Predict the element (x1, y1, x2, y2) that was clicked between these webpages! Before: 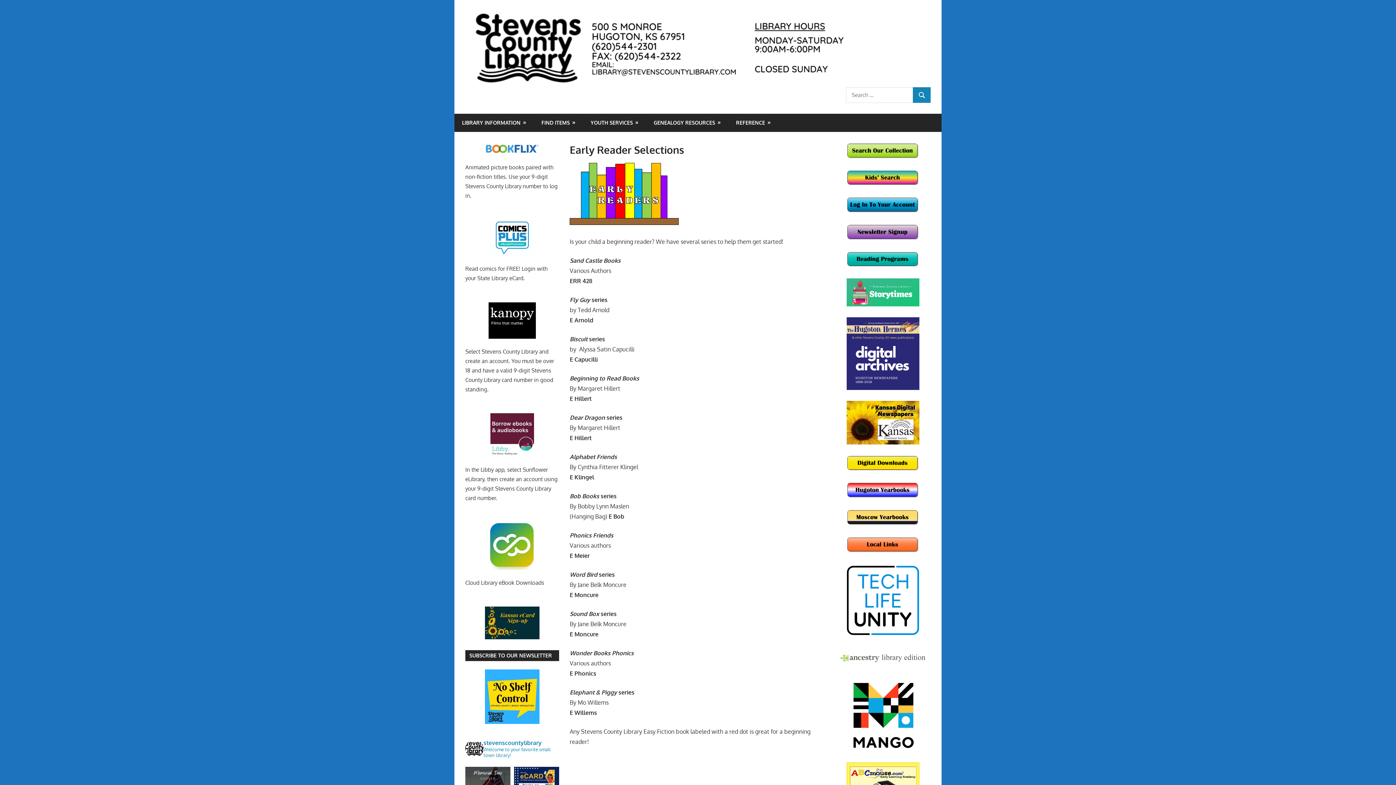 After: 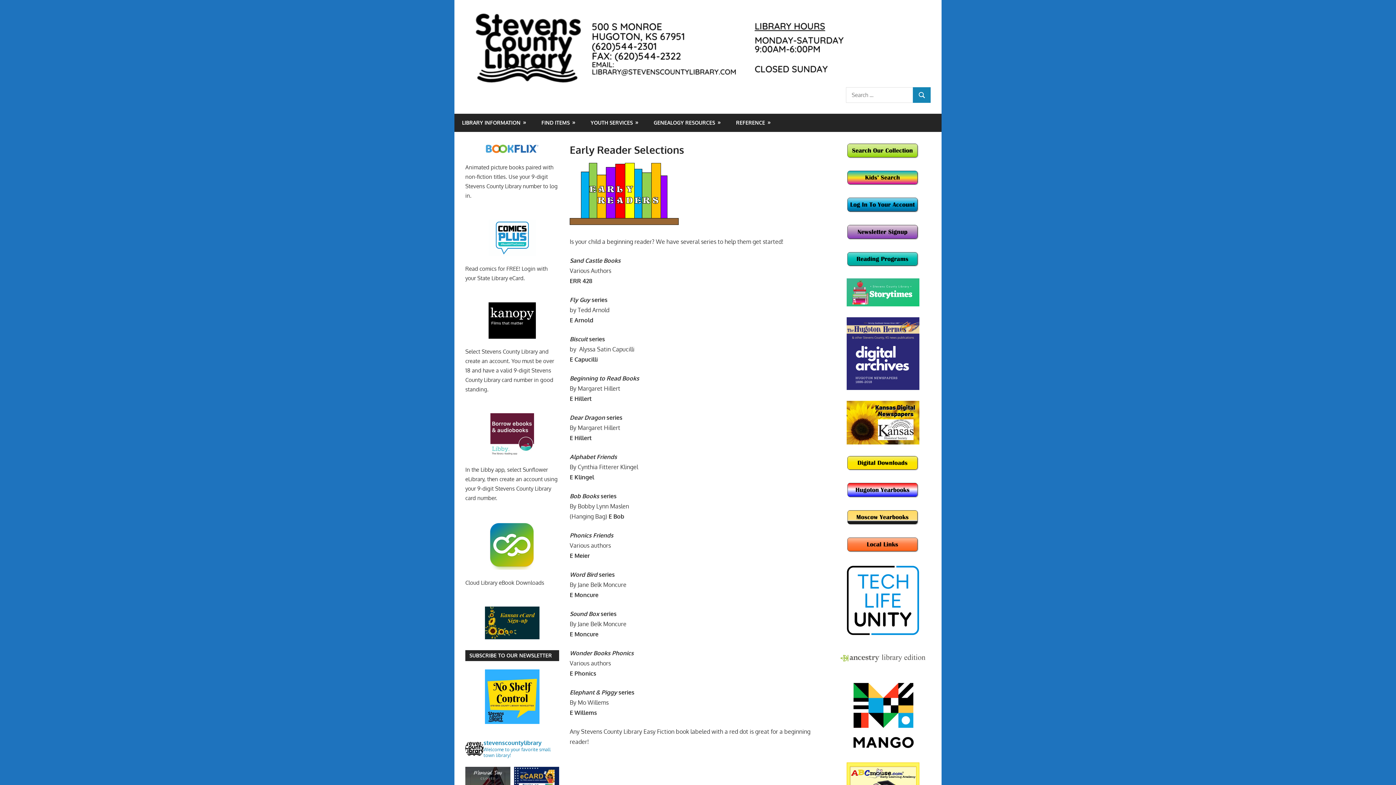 Action: bbox: (836, 509, 930, 526)